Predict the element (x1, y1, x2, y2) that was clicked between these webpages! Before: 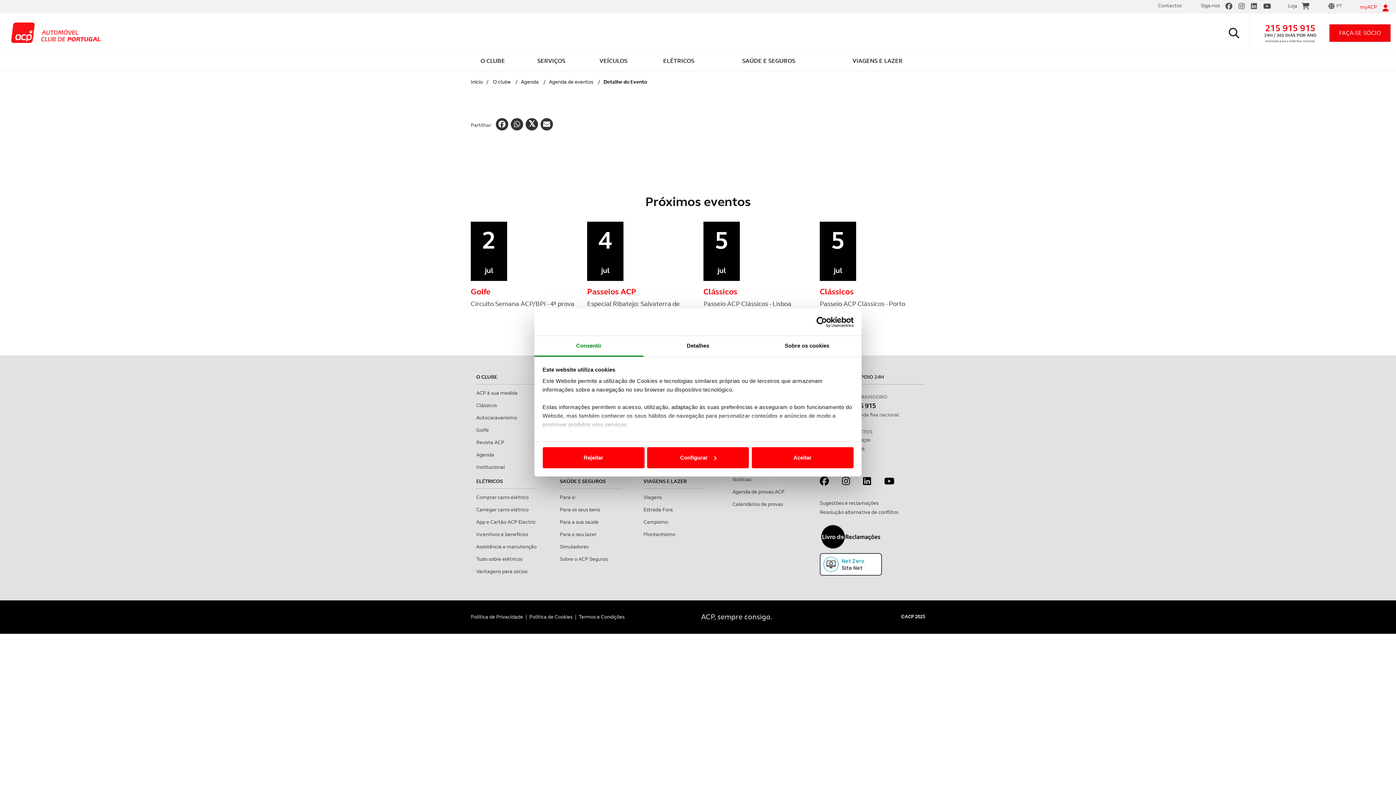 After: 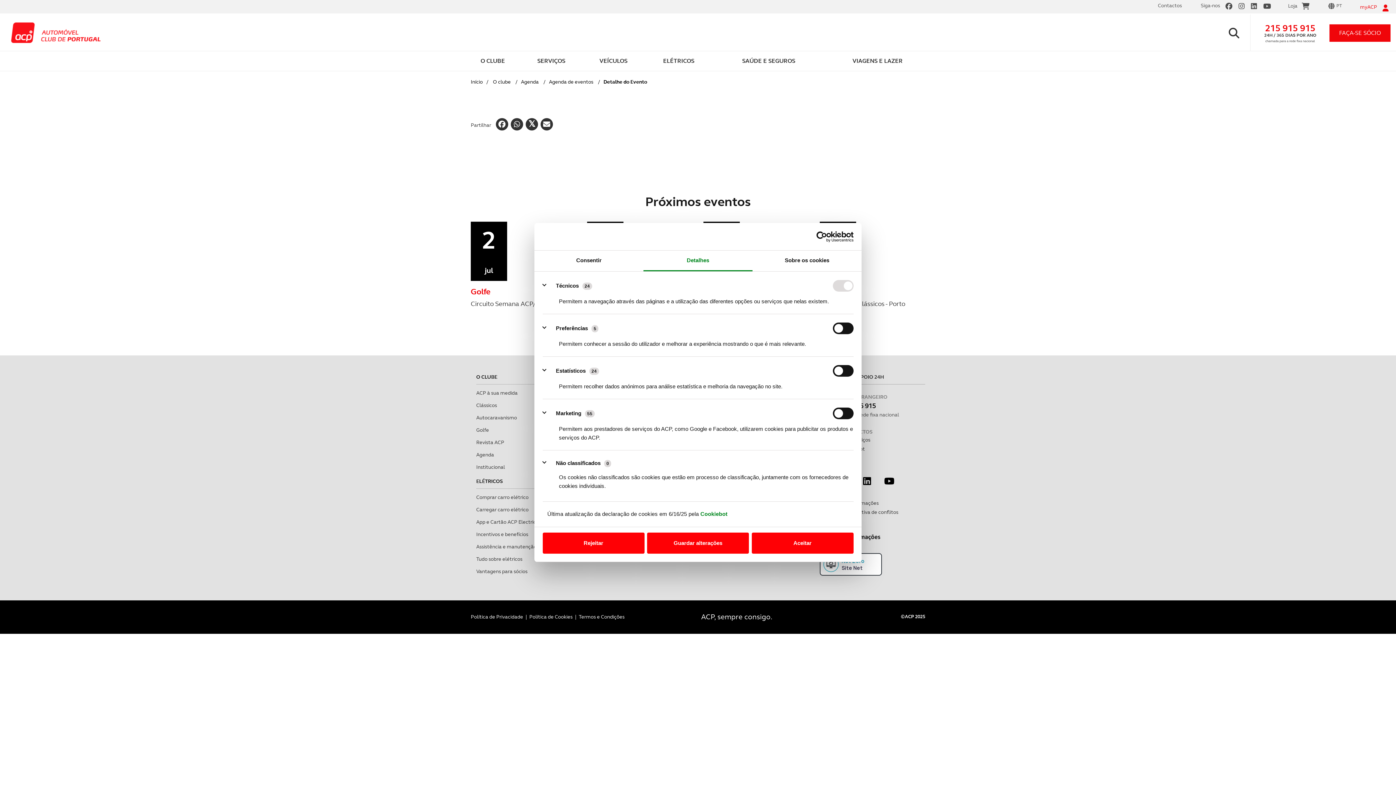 Action: label: Configurar bbox: (647, 447, 749, 468)